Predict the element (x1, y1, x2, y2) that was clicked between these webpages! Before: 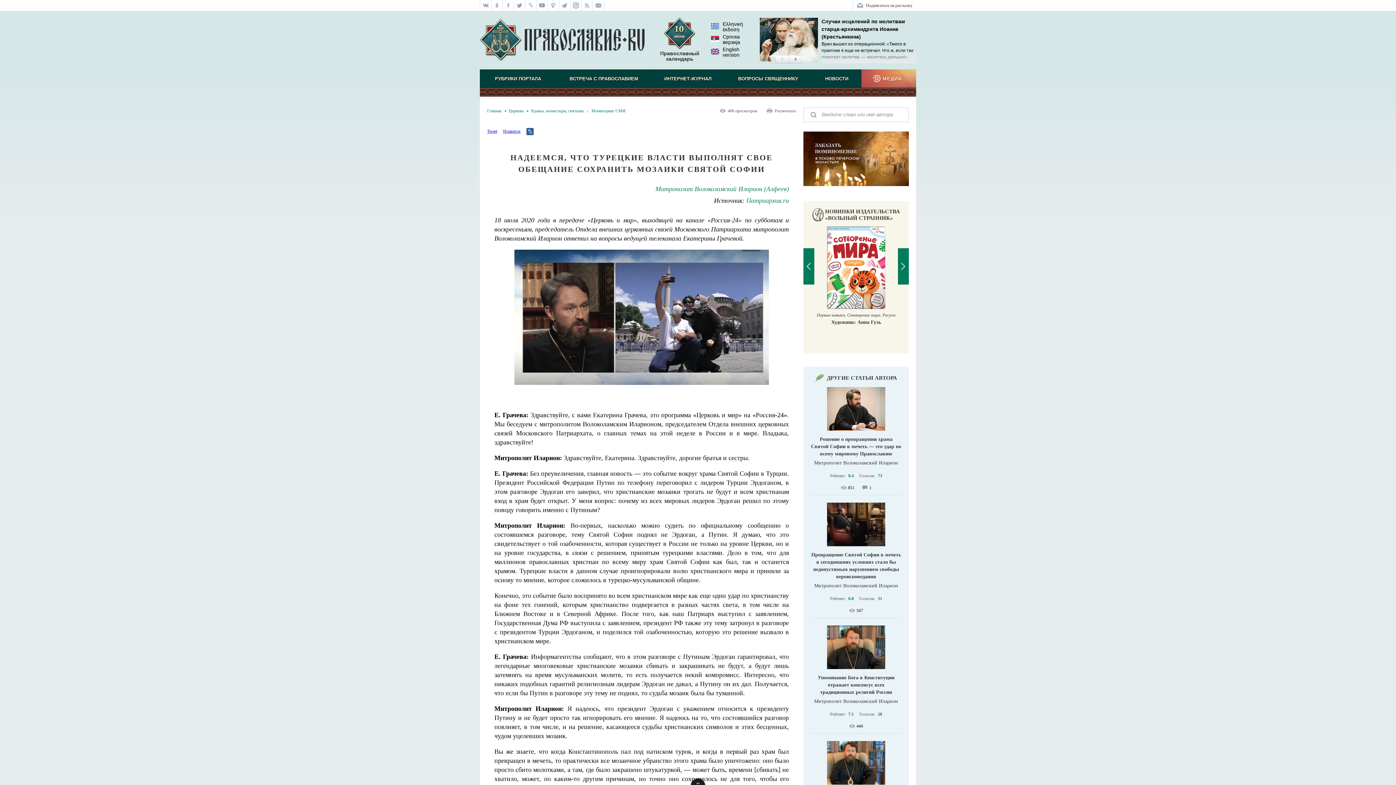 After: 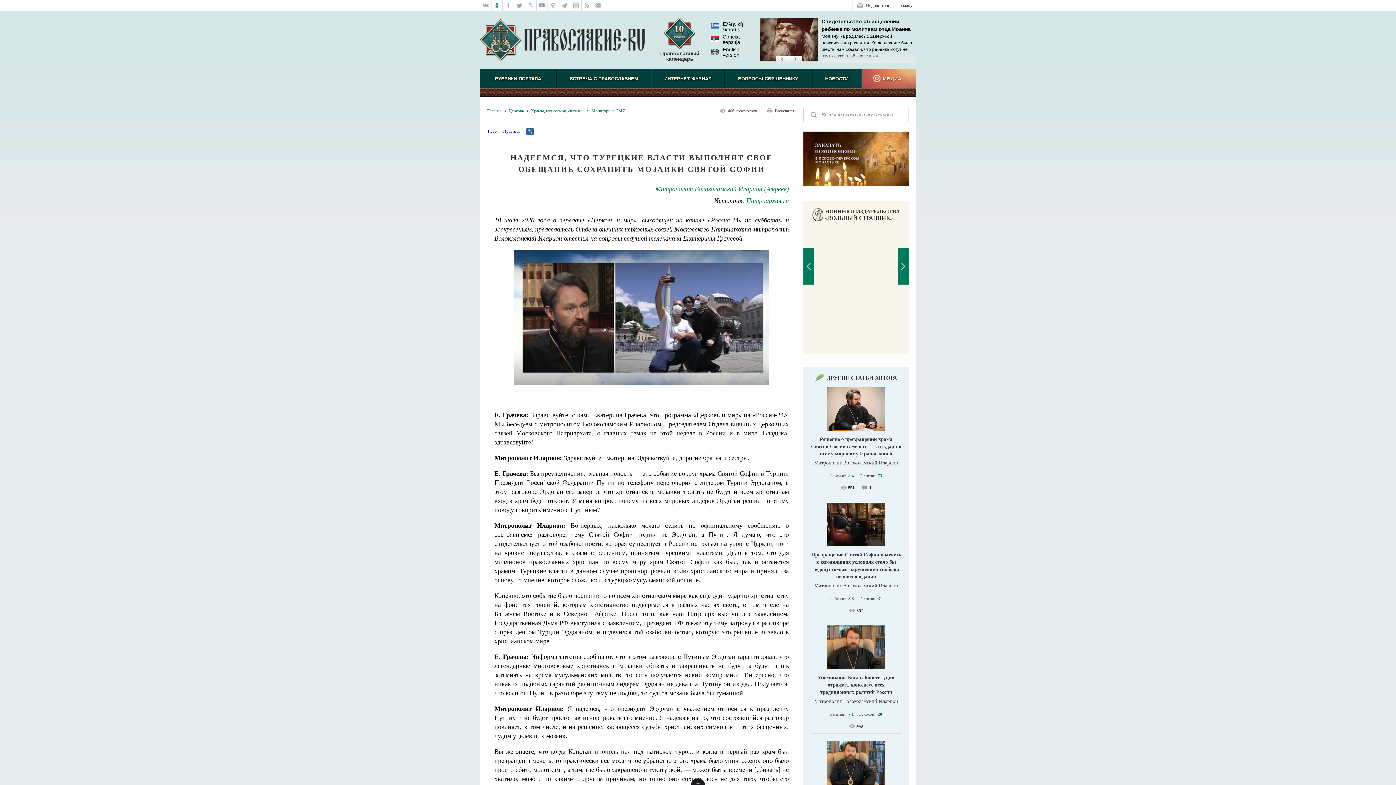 Action: bbox: (491, 0, 502, 10)